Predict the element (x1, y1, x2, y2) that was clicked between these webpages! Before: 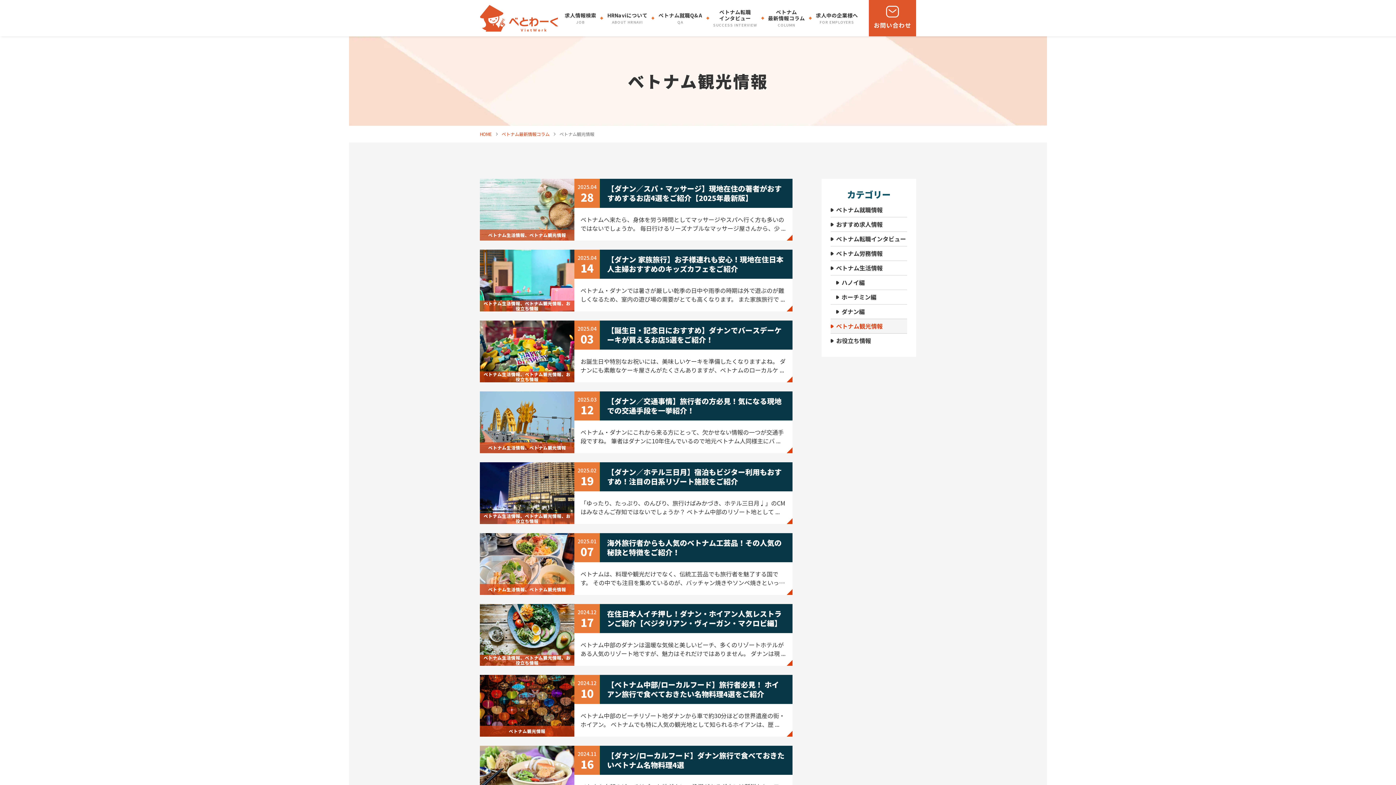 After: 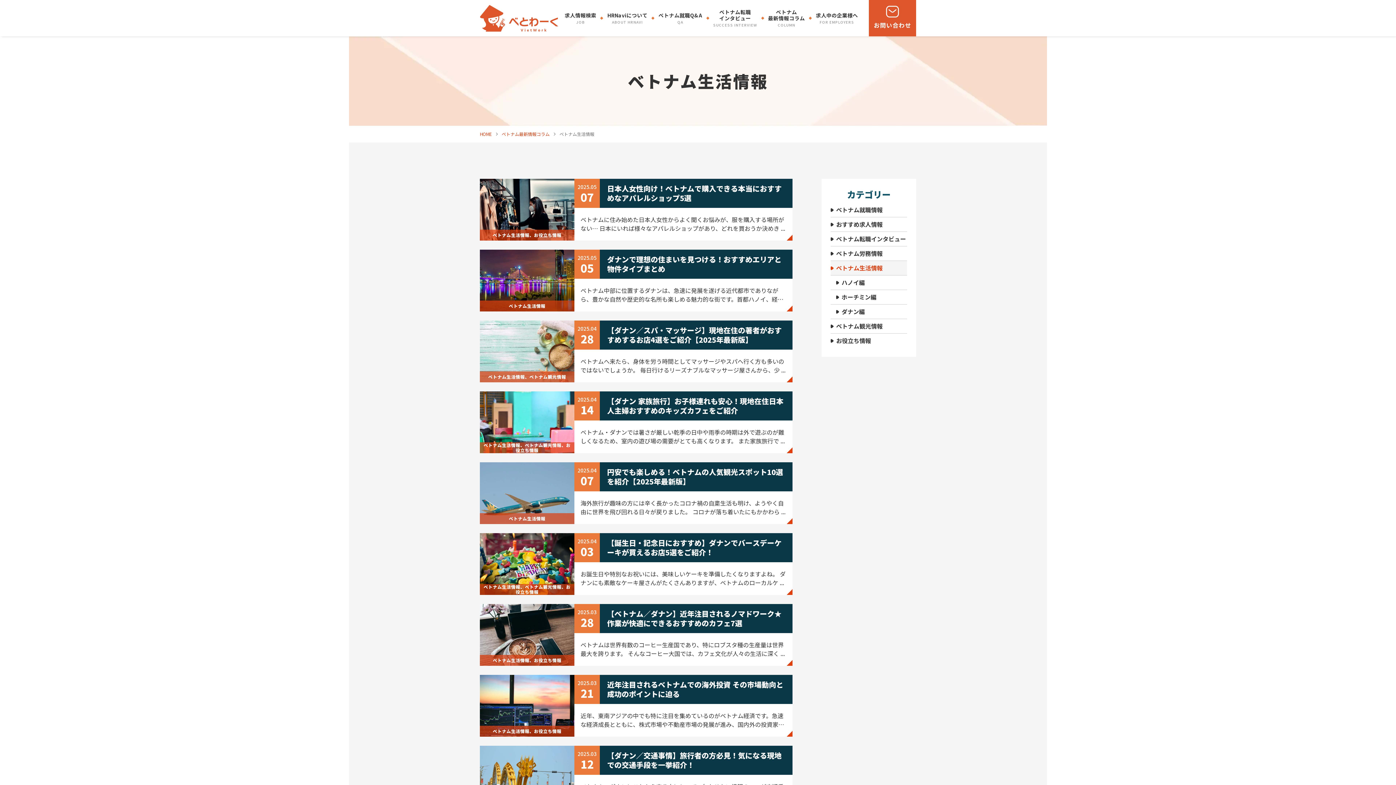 Action: label: ベトナム生活情報 bbox: (830, 261, 907, 275)